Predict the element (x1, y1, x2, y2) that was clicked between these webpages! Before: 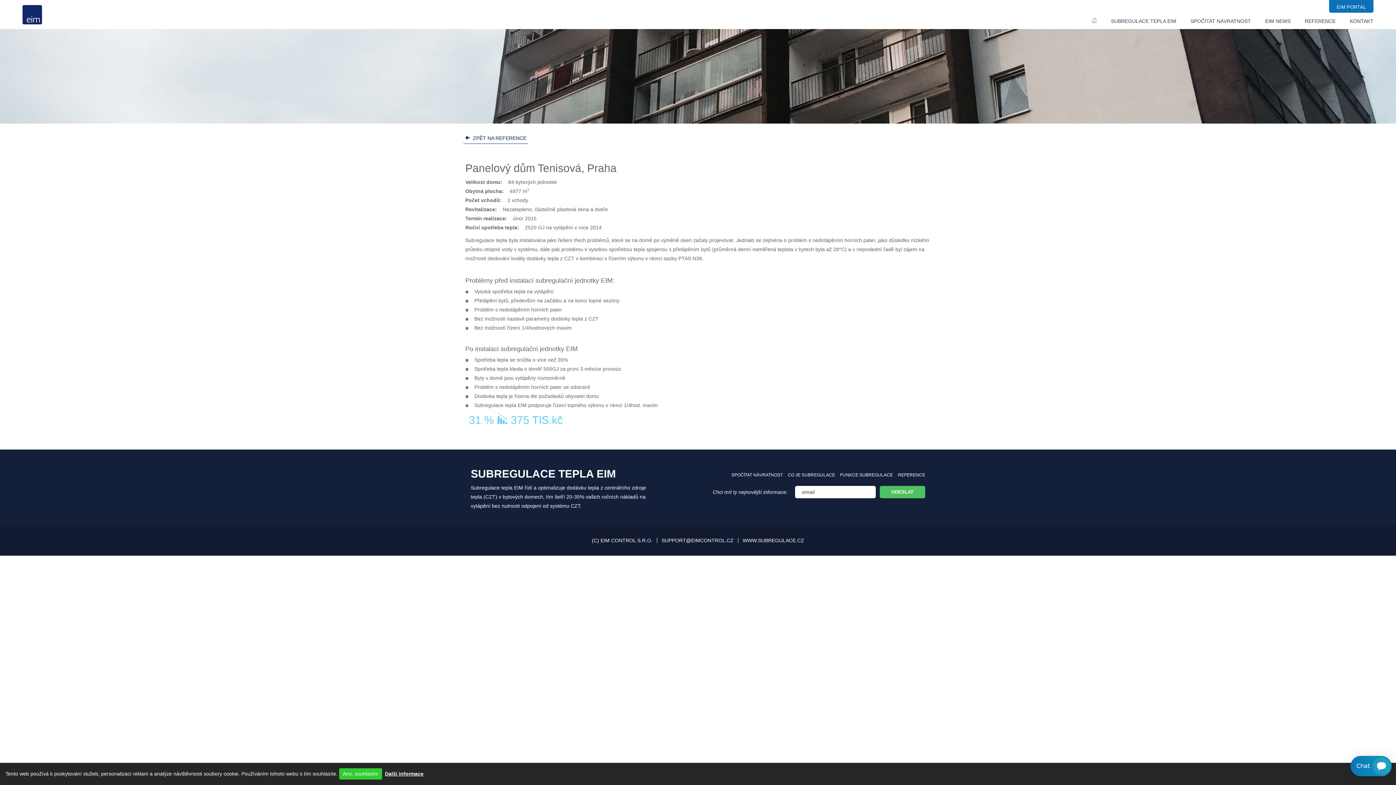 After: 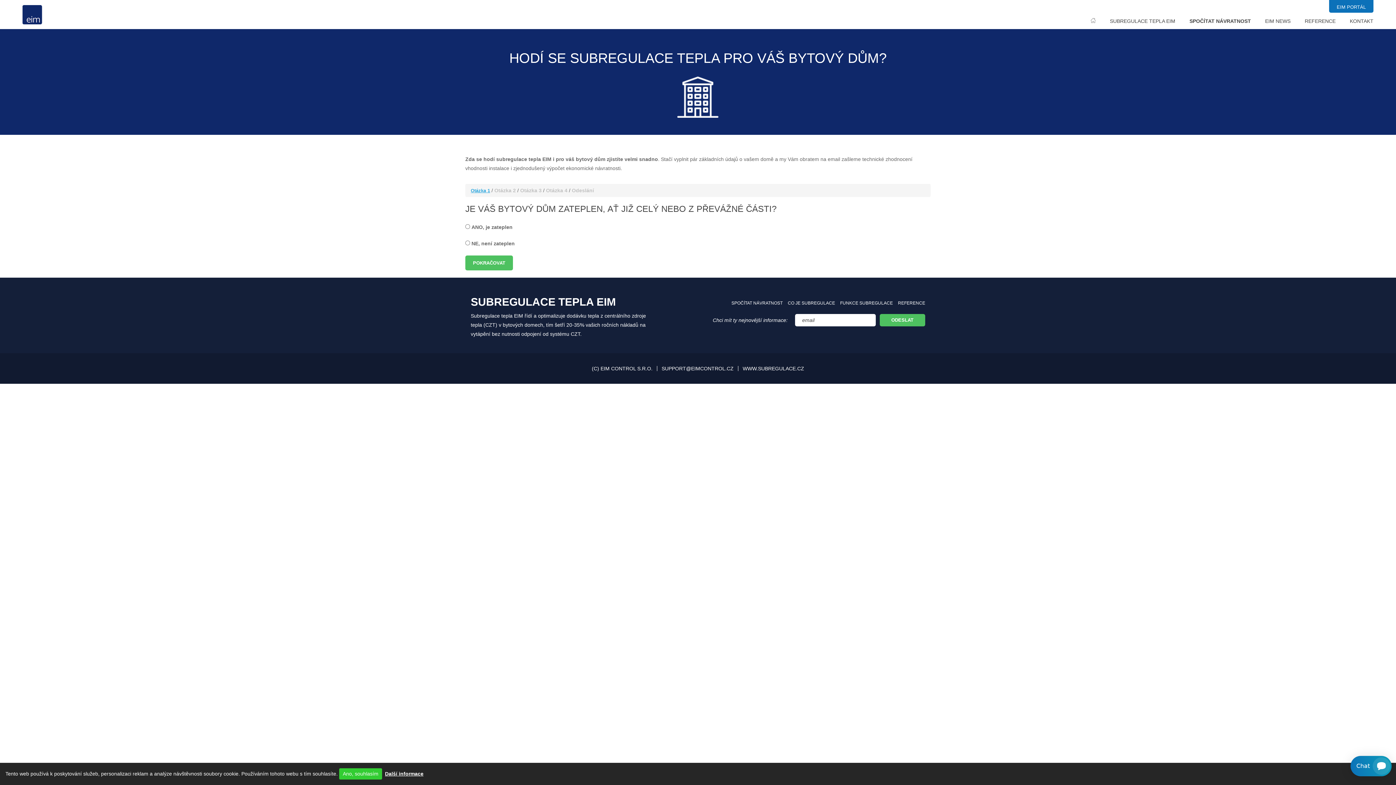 Action: bbox: (1190, 18, 1251, 24) label: SPOČÍTAT NÁVRATNOST